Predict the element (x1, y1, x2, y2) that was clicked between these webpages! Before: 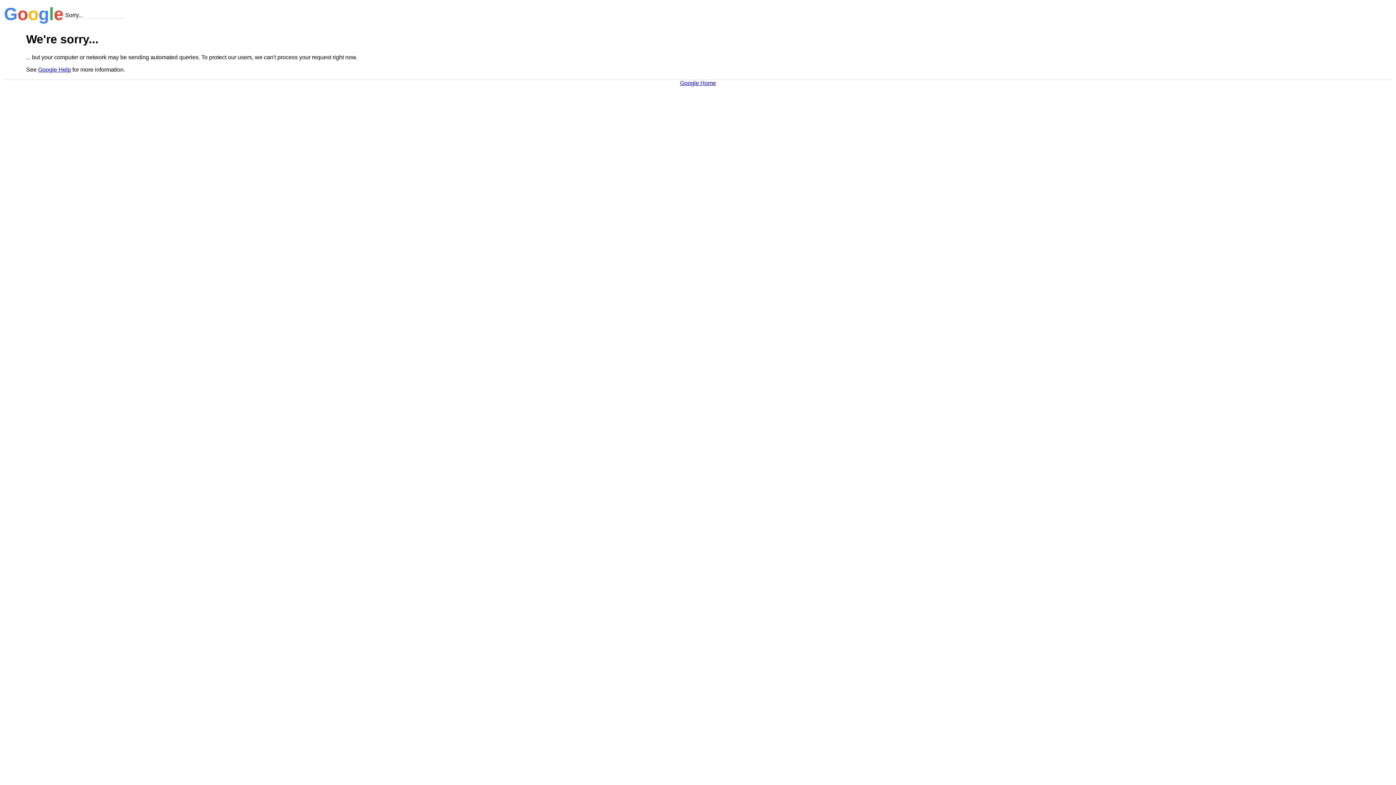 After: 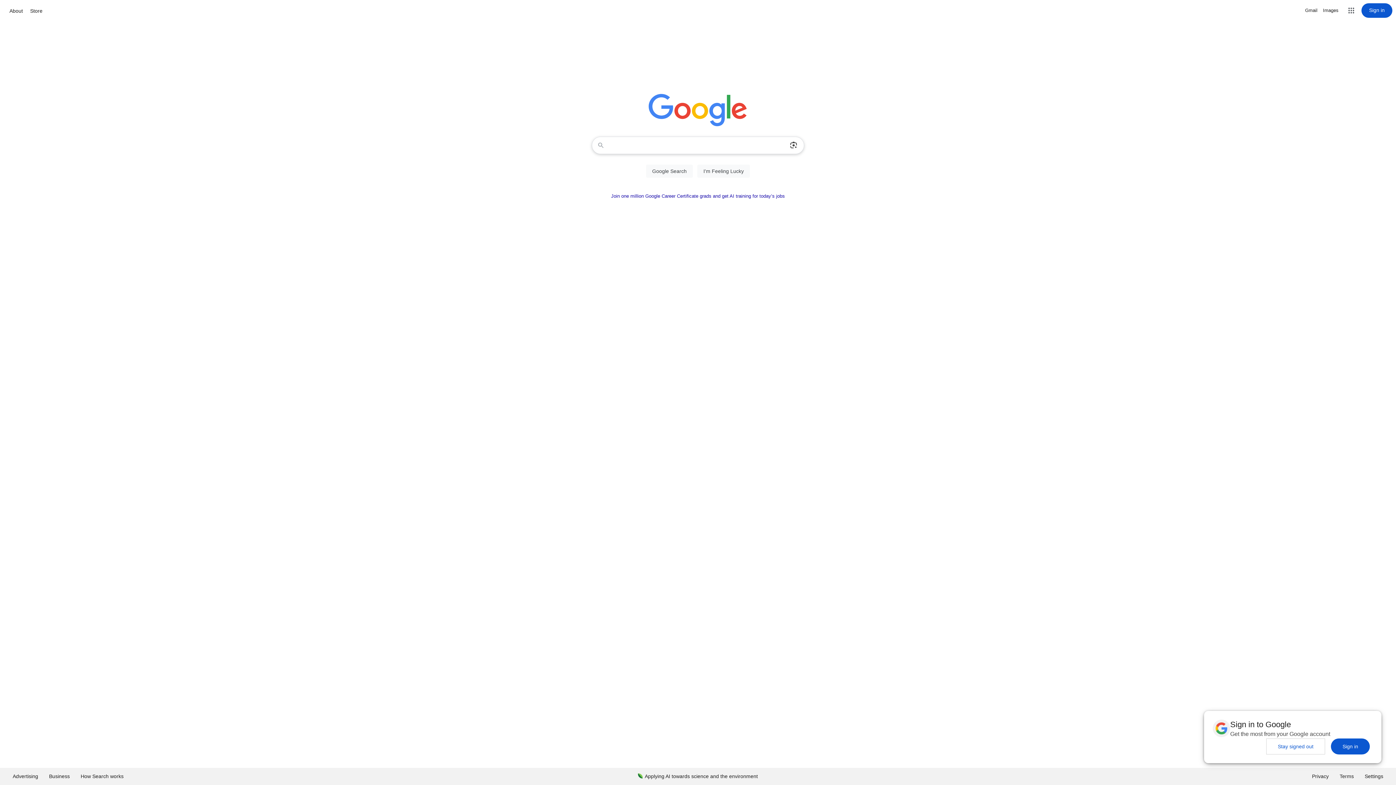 Action: bbox: (680, 79, 716, 86) label: Google Home